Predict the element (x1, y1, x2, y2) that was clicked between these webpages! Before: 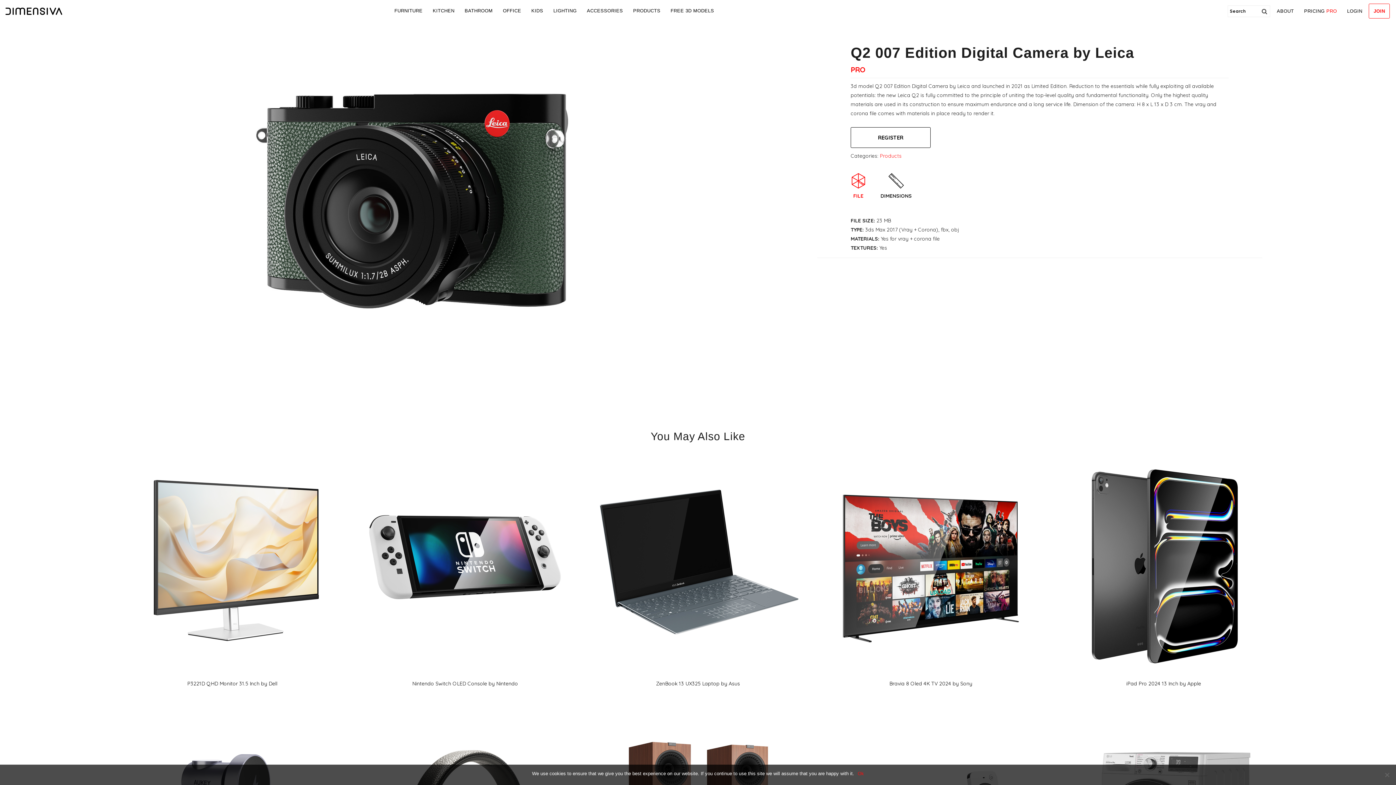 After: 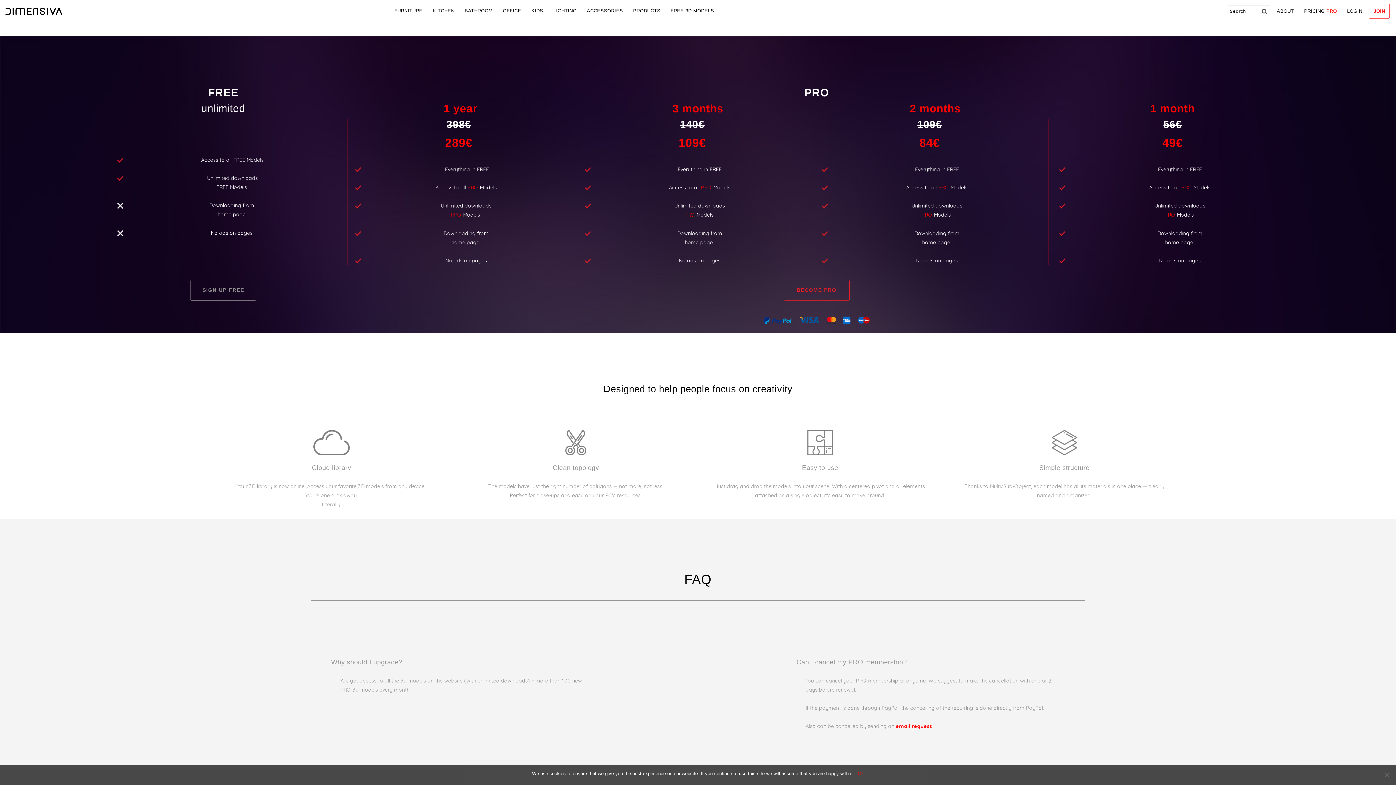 Action: bbox: (1300, 4, 1340, 18) label: PRICING PRO